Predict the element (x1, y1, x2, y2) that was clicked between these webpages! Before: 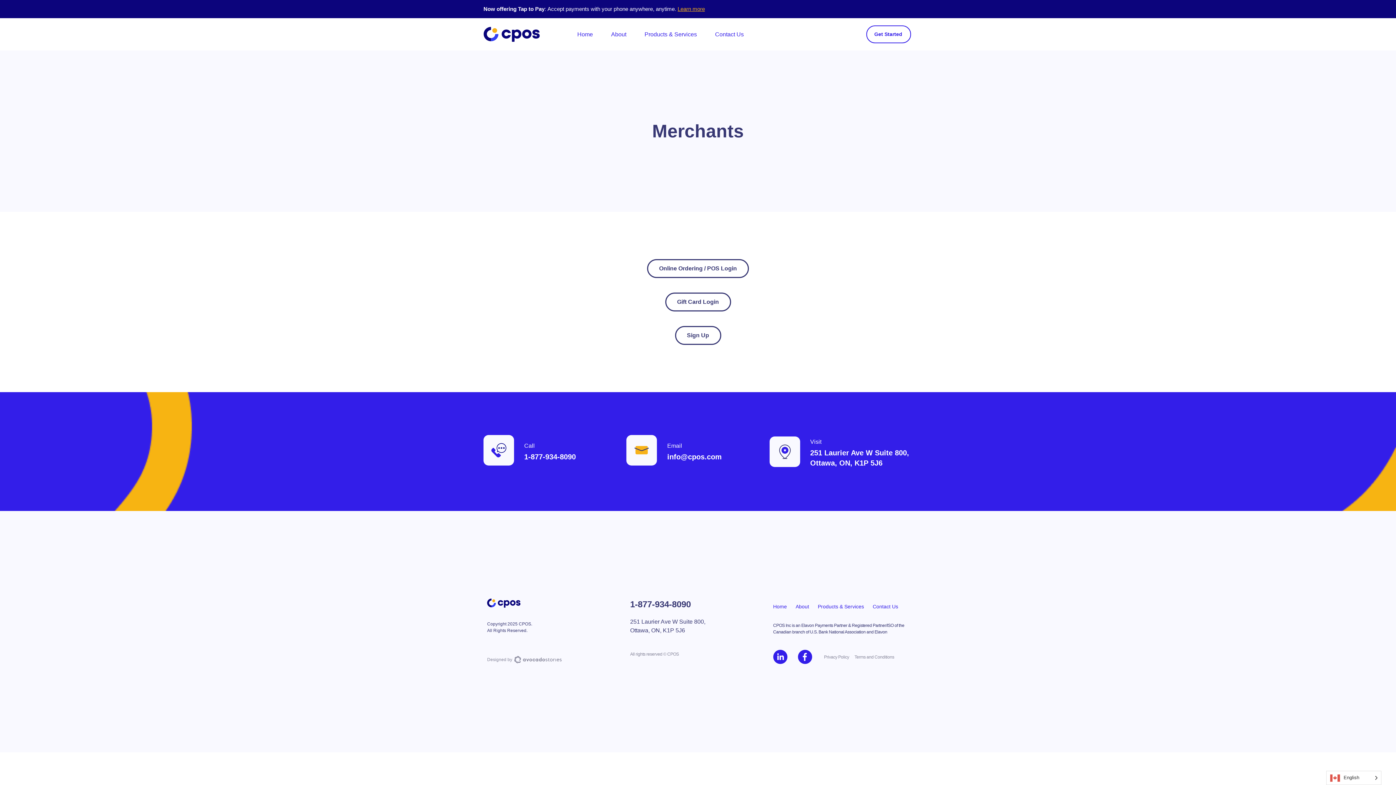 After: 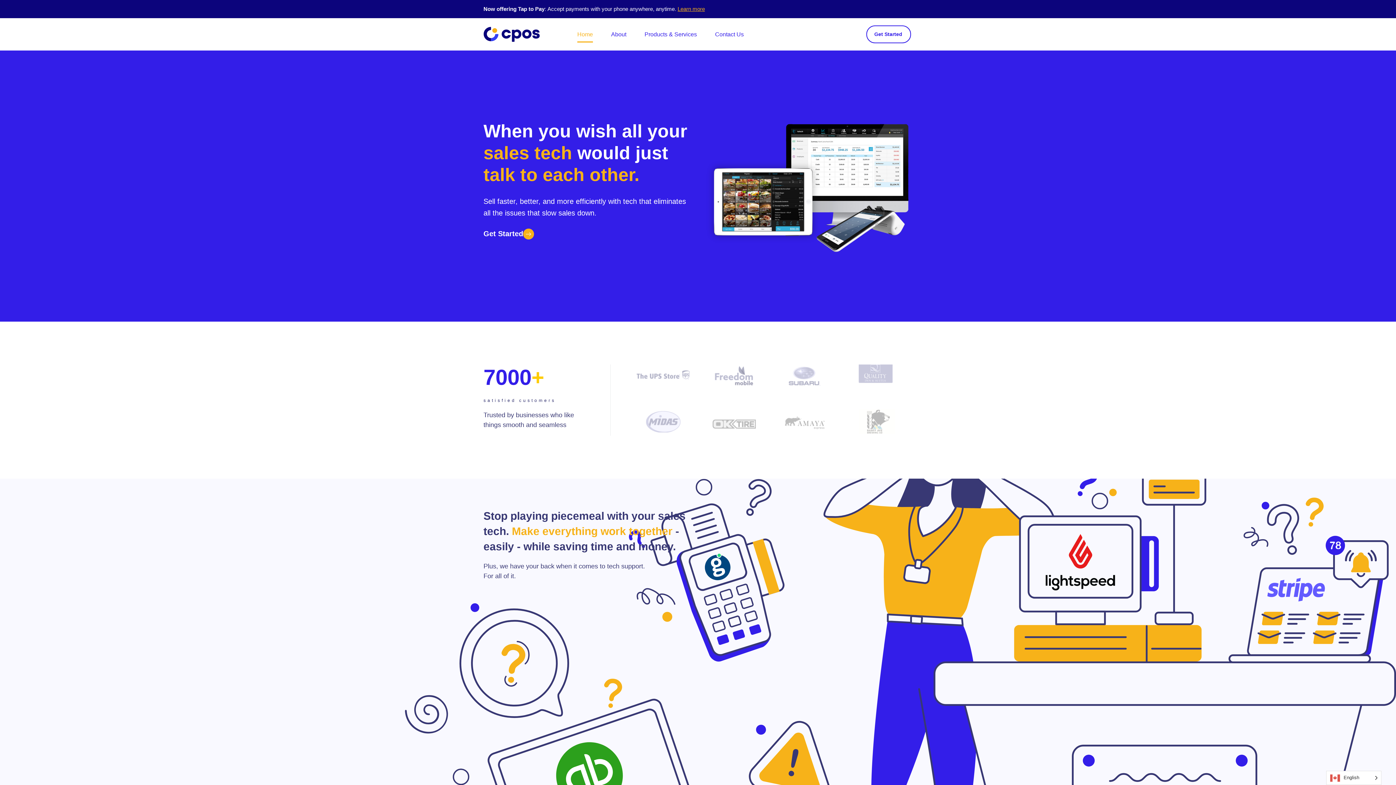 Action: label: Home bbox: (773, 598, 787, 615)